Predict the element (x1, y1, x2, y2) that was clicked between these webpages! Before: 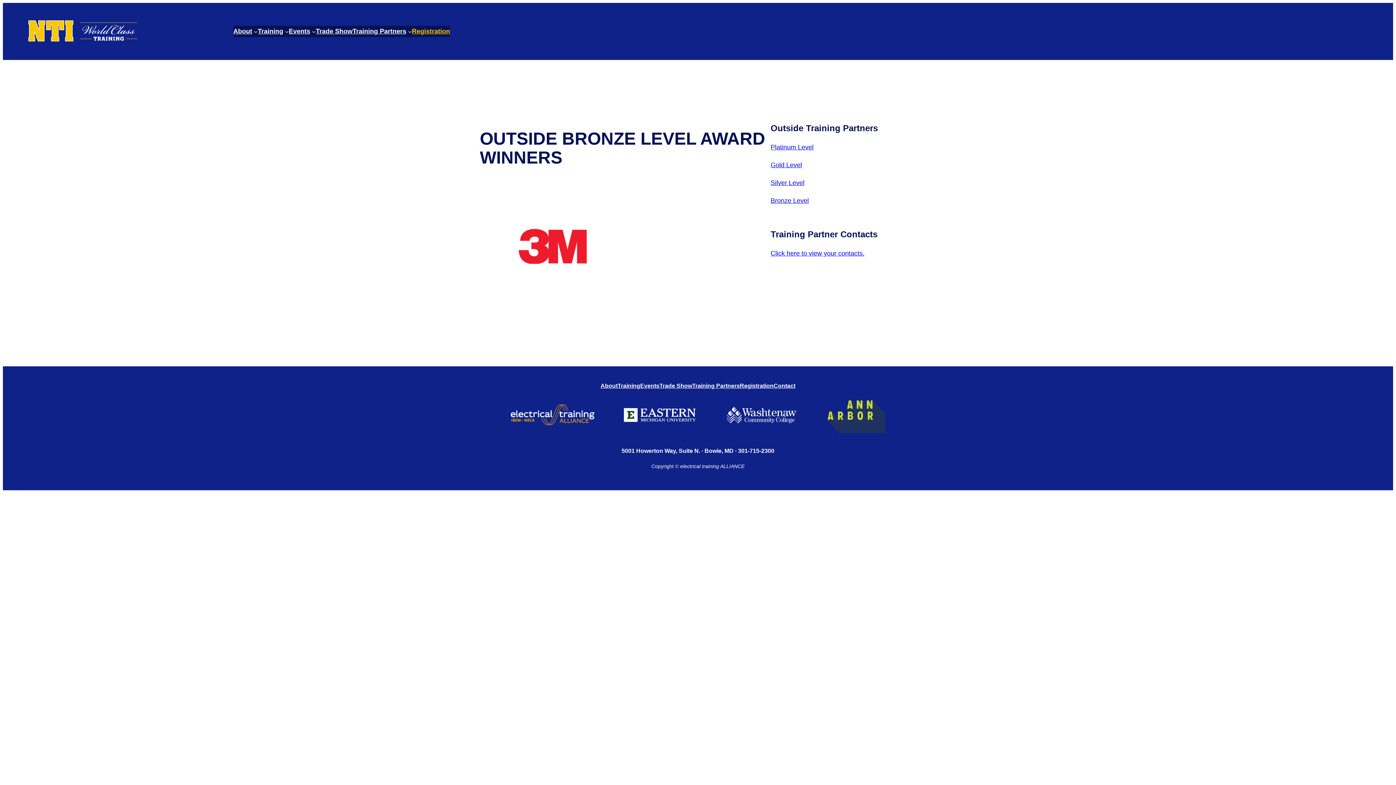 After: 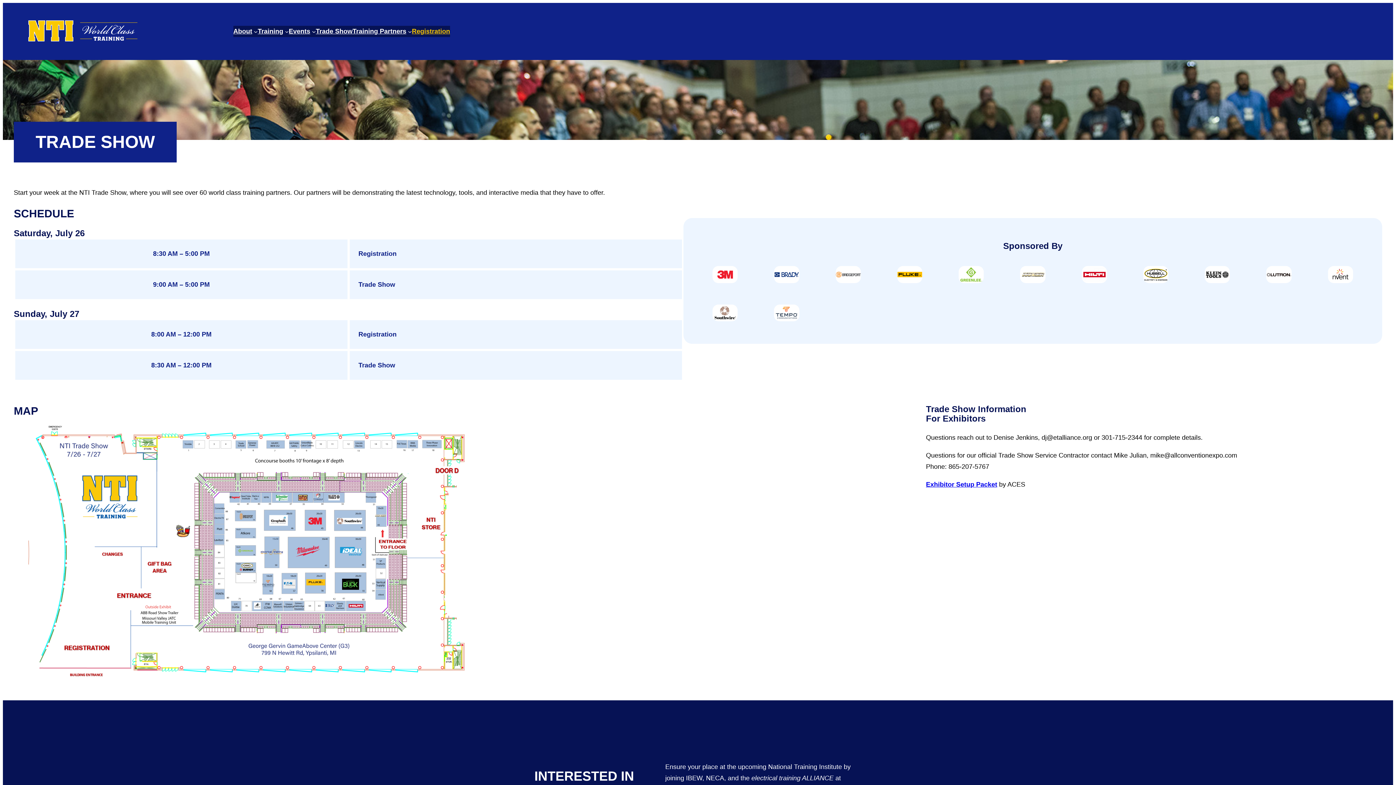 Action: bbox: (315, 25, 352, 37) label: Trade Show